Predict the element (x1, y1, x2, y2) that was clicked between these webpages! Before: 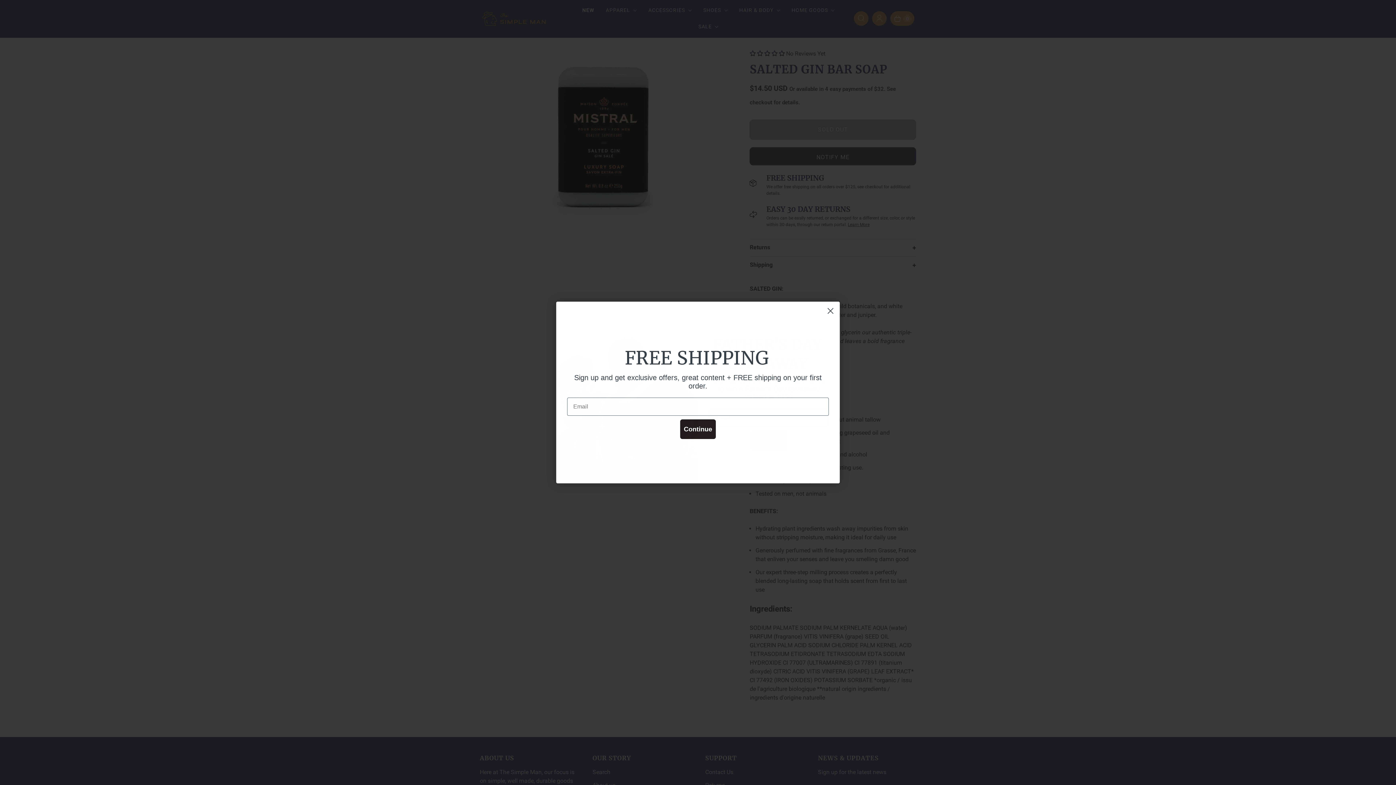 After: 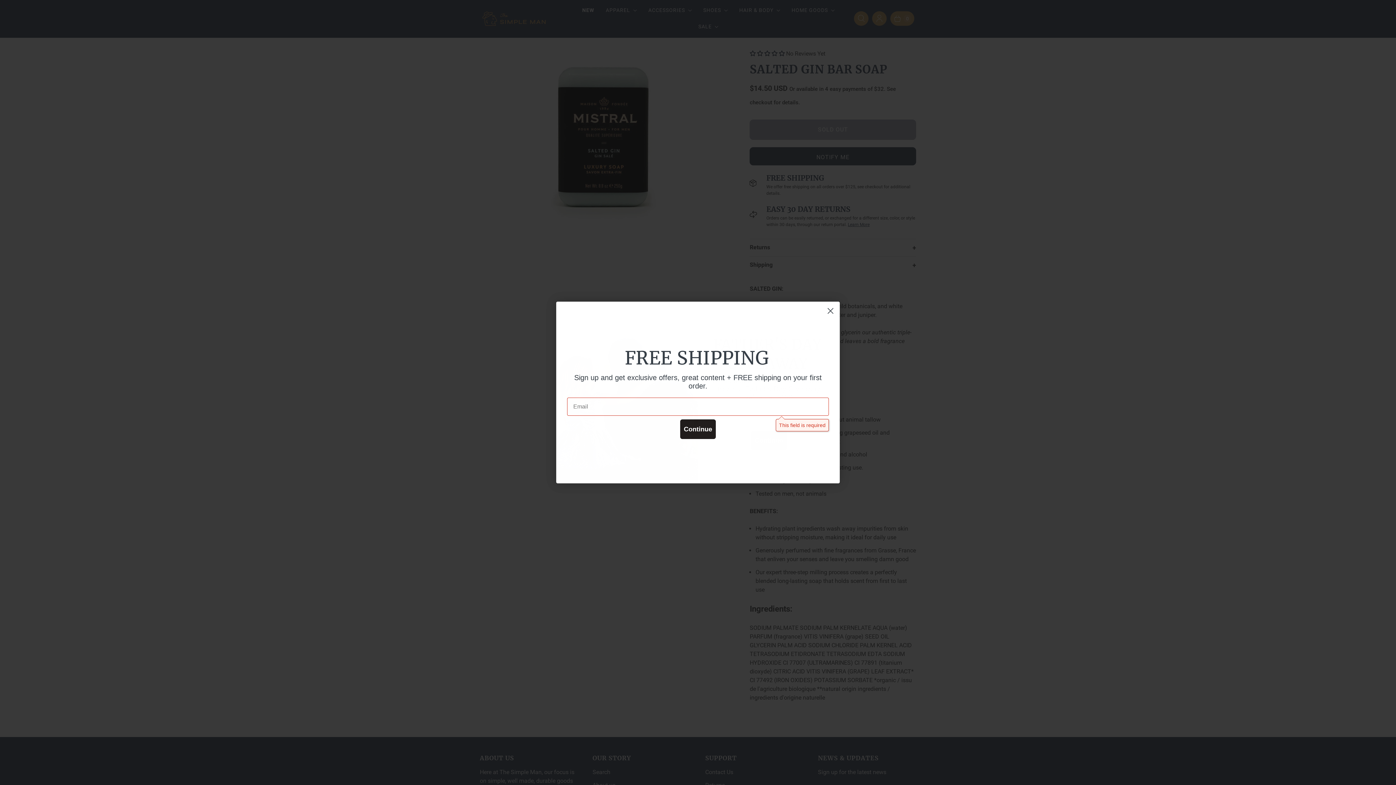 Action: label: Continue bbox: (680, 419, 716, 439)